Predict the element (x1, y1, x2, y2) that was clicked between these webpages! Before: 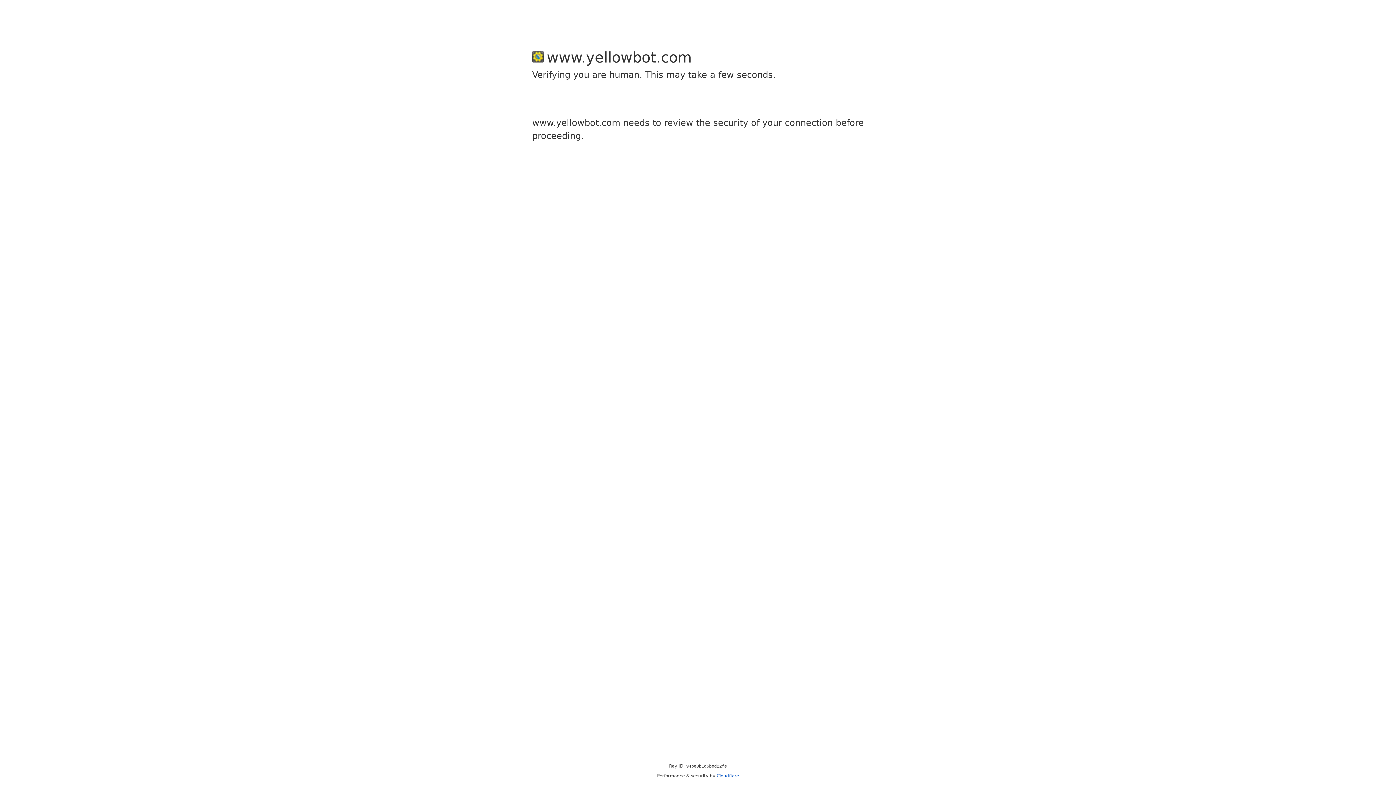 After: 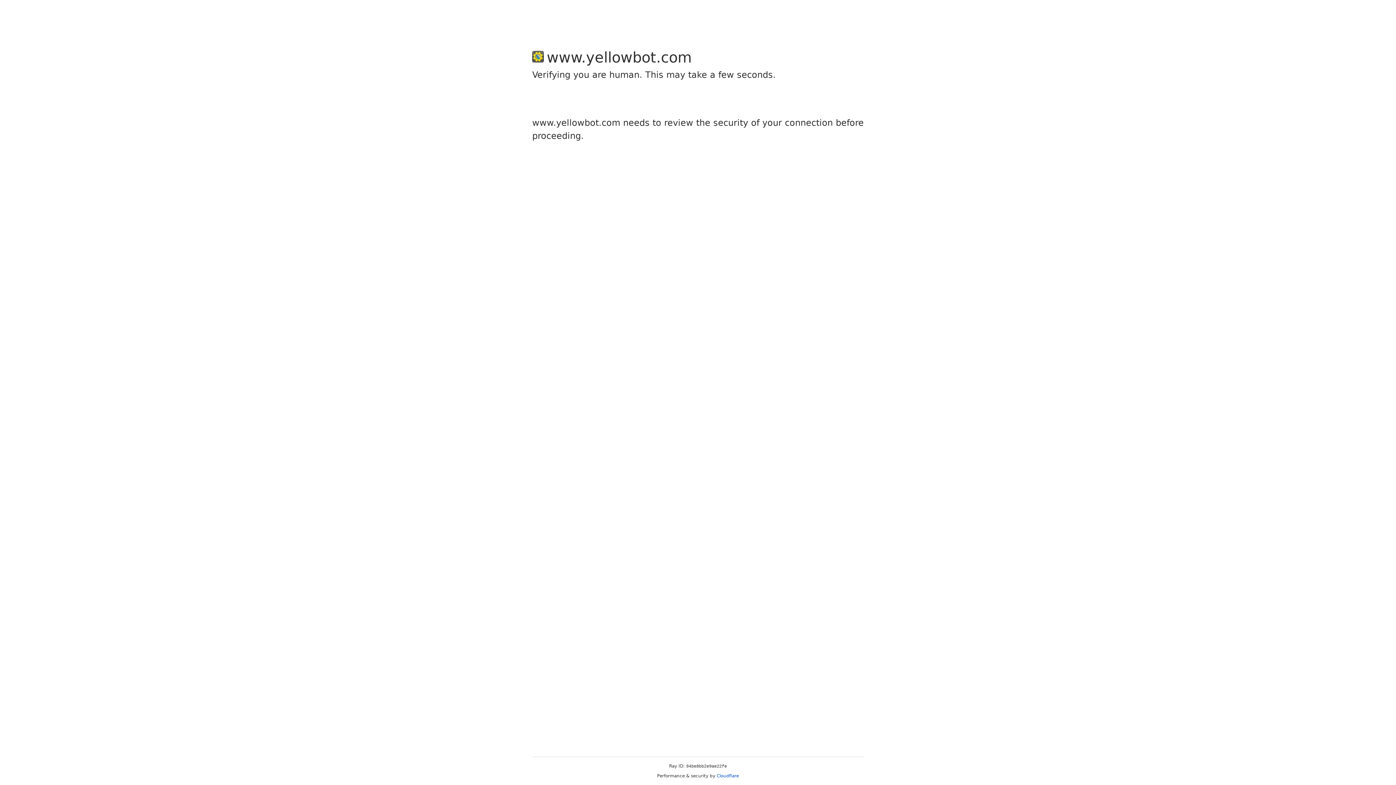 Action: bbox: (716, 773, 739, 778) label: Cloudflare